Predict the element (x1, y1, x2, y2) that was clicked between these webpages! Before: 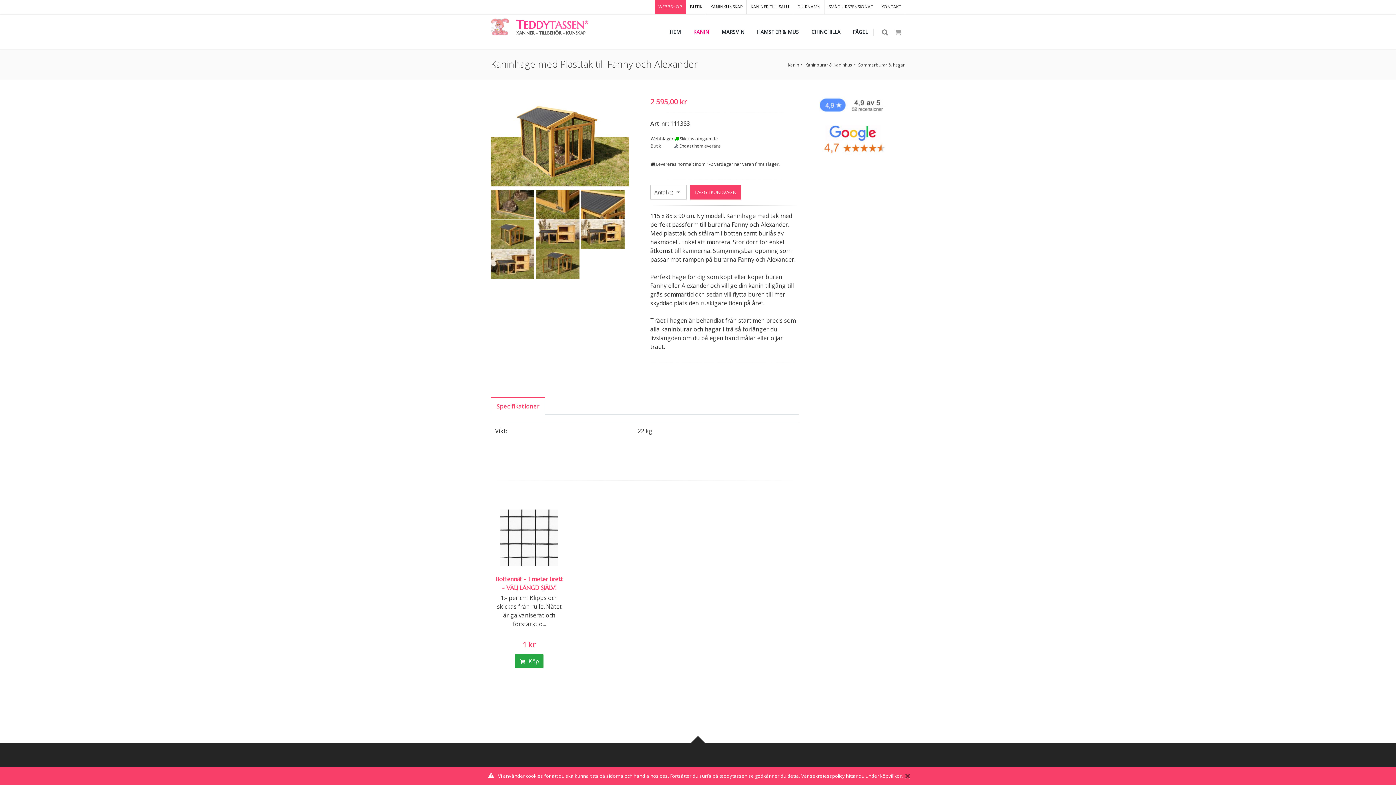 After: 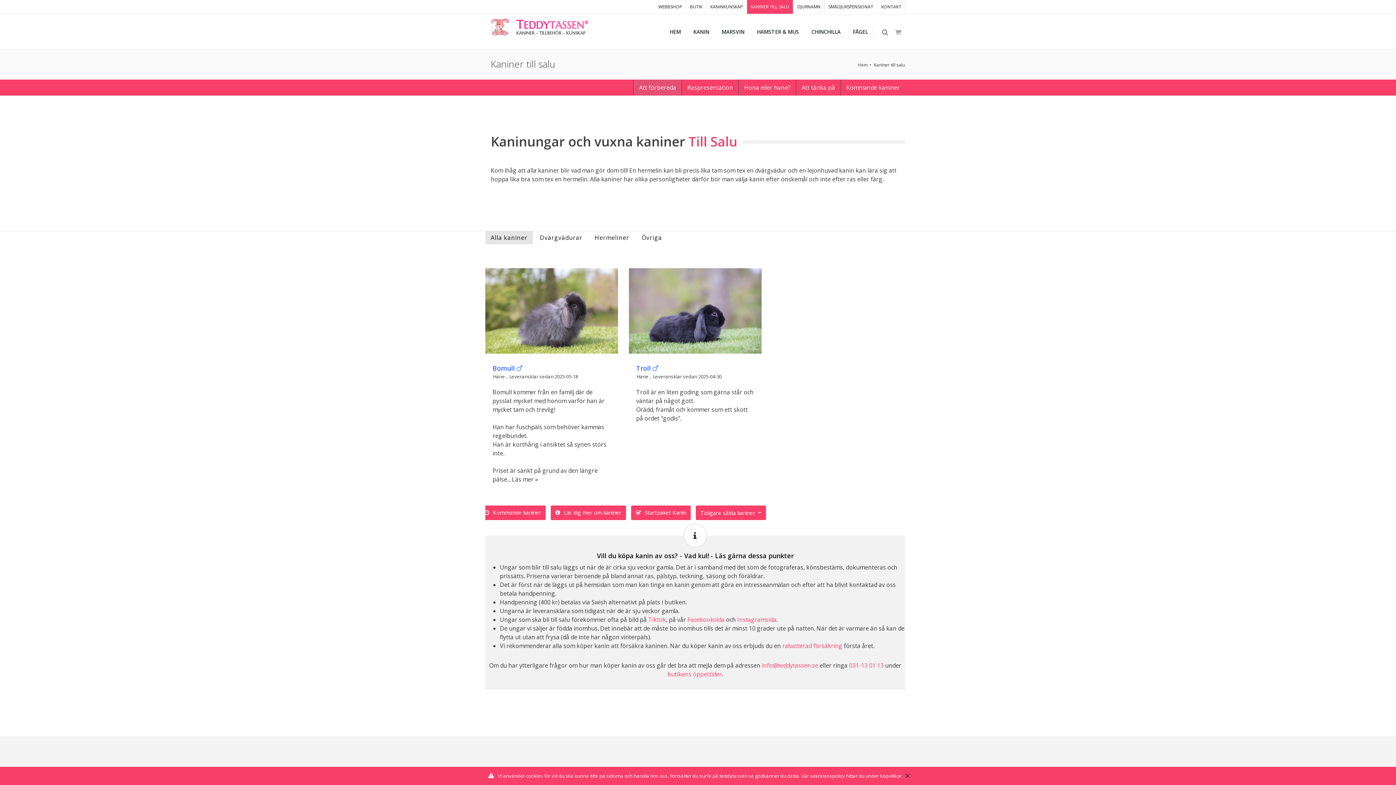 Action: label: KANINER TILL SALU bbox: (747, 0, 793, 13)